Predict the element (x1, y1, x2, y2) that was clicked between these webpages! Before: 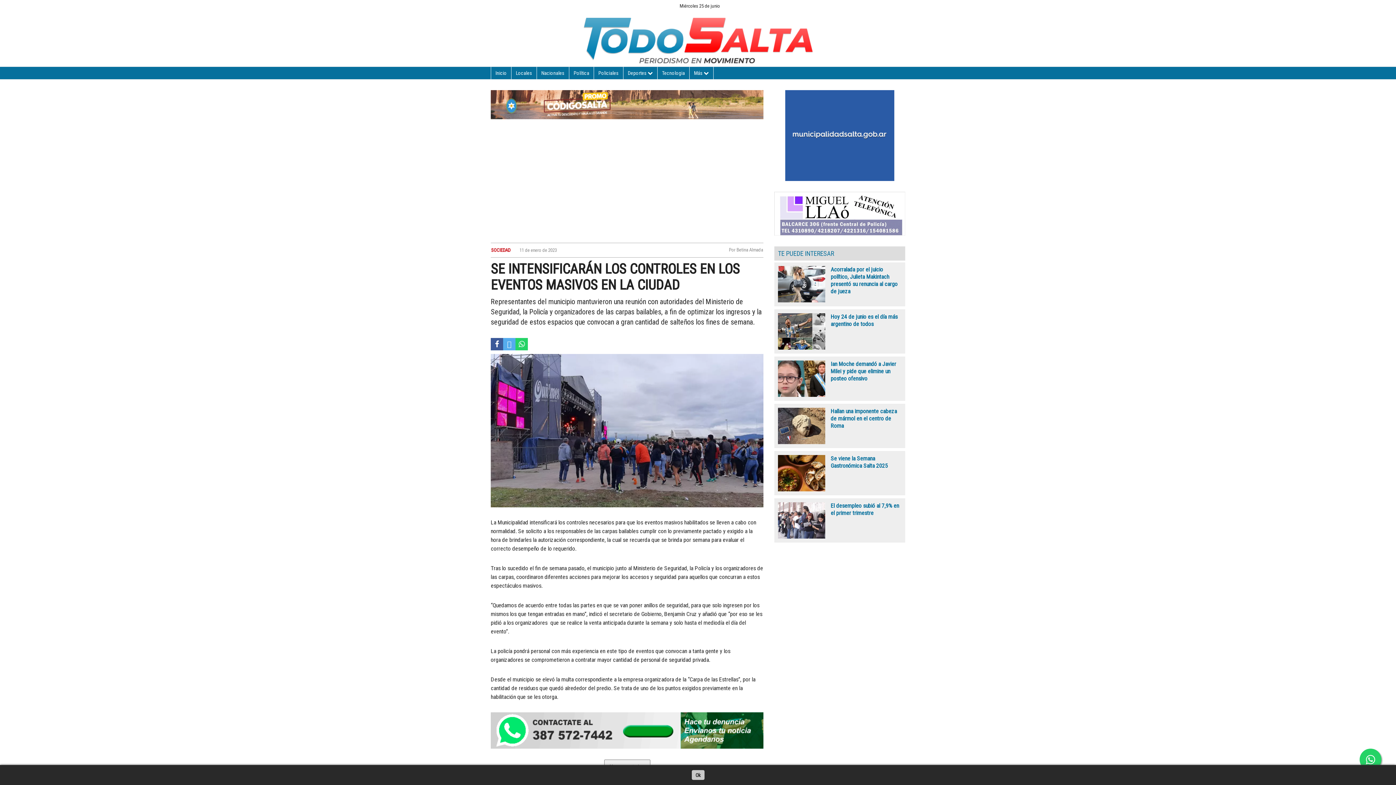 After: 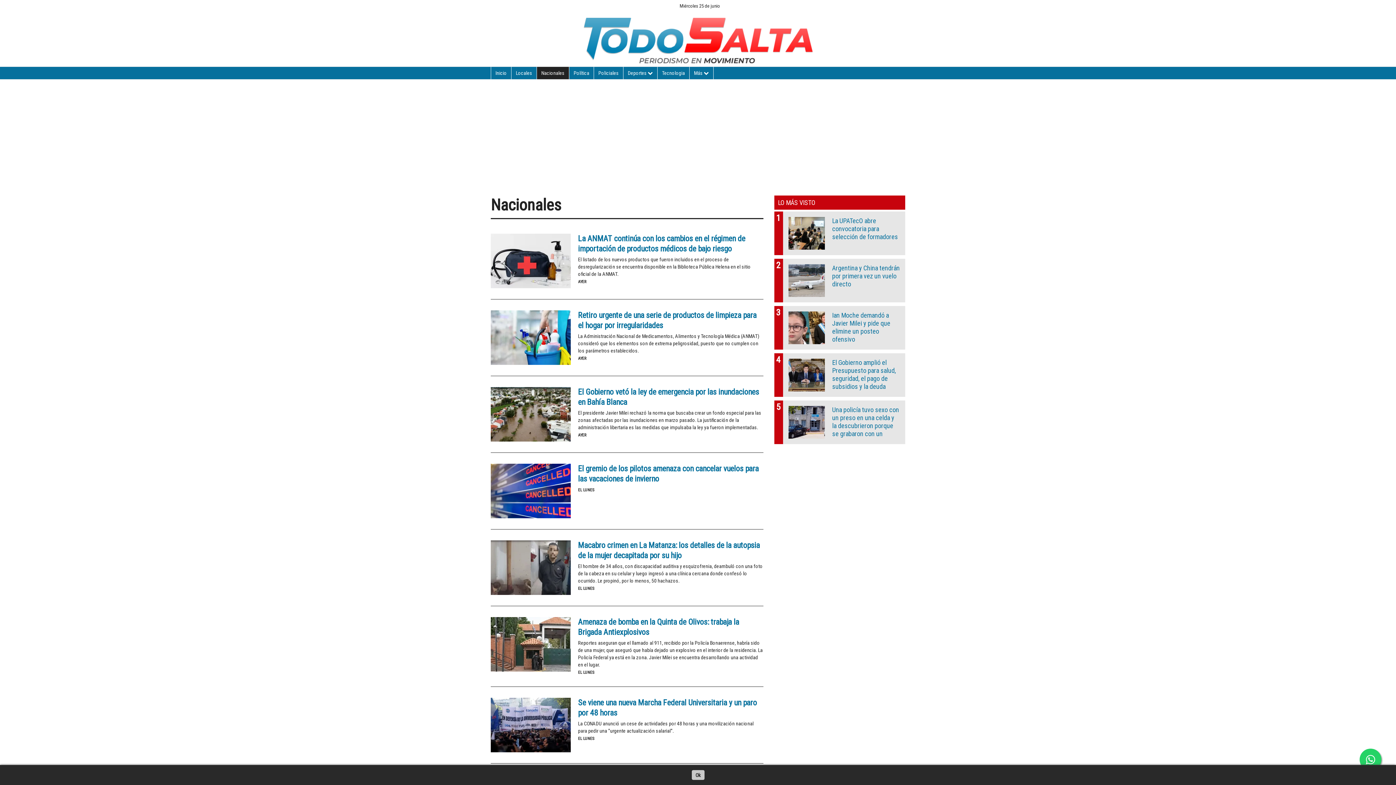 Action: bbox: (536, 66, 569, 79) label: Nacionales